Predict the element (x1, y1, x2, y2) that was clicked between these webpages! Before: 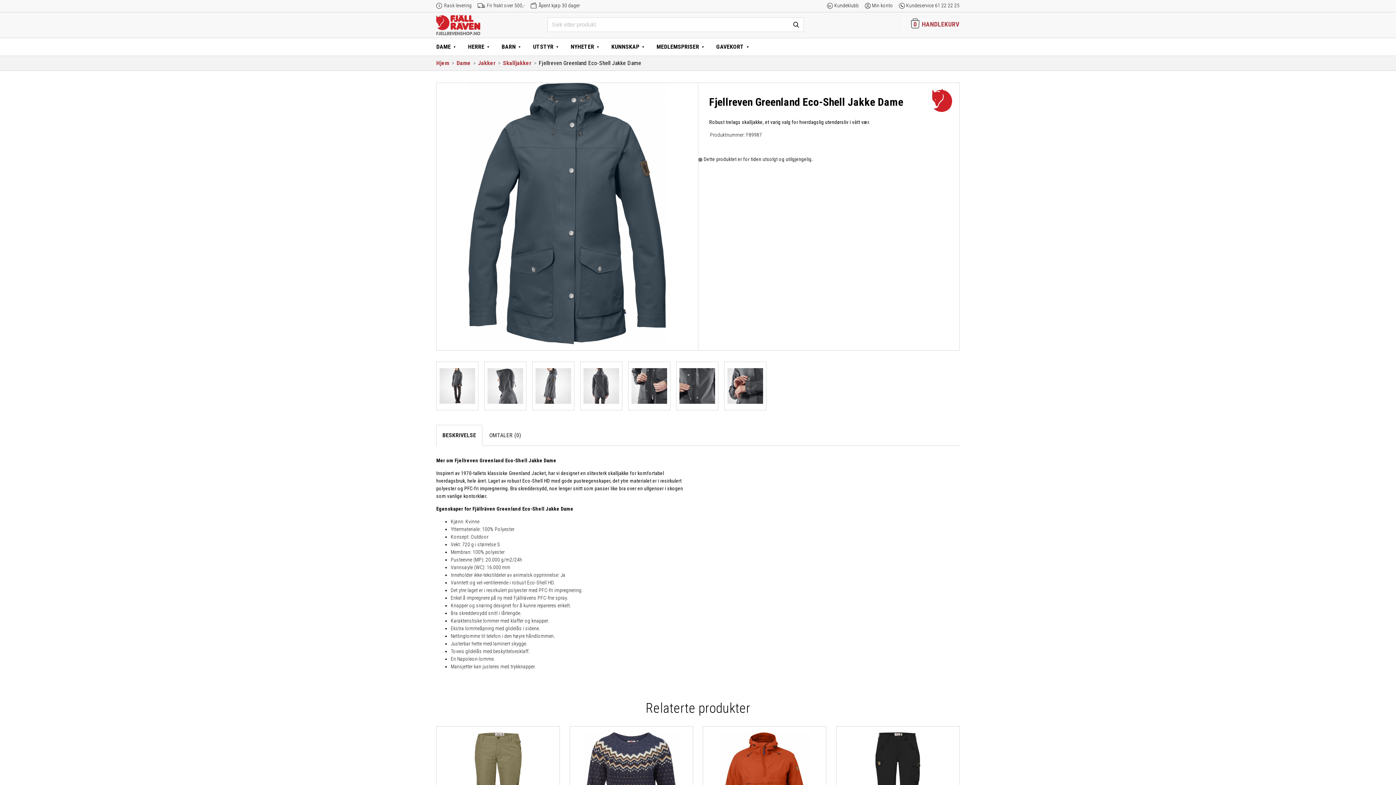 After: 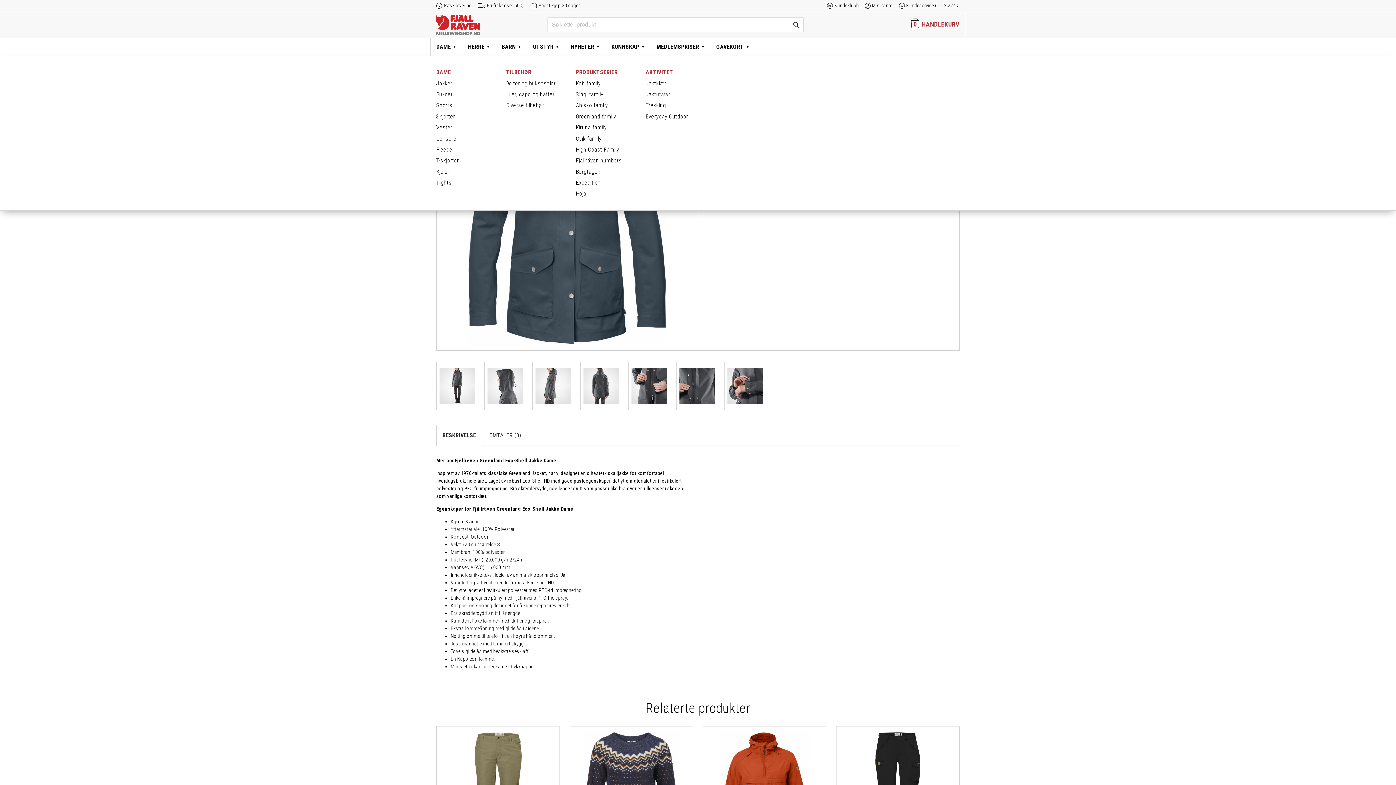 Action: label: DAME bbox: (430, 38, 462, 55)